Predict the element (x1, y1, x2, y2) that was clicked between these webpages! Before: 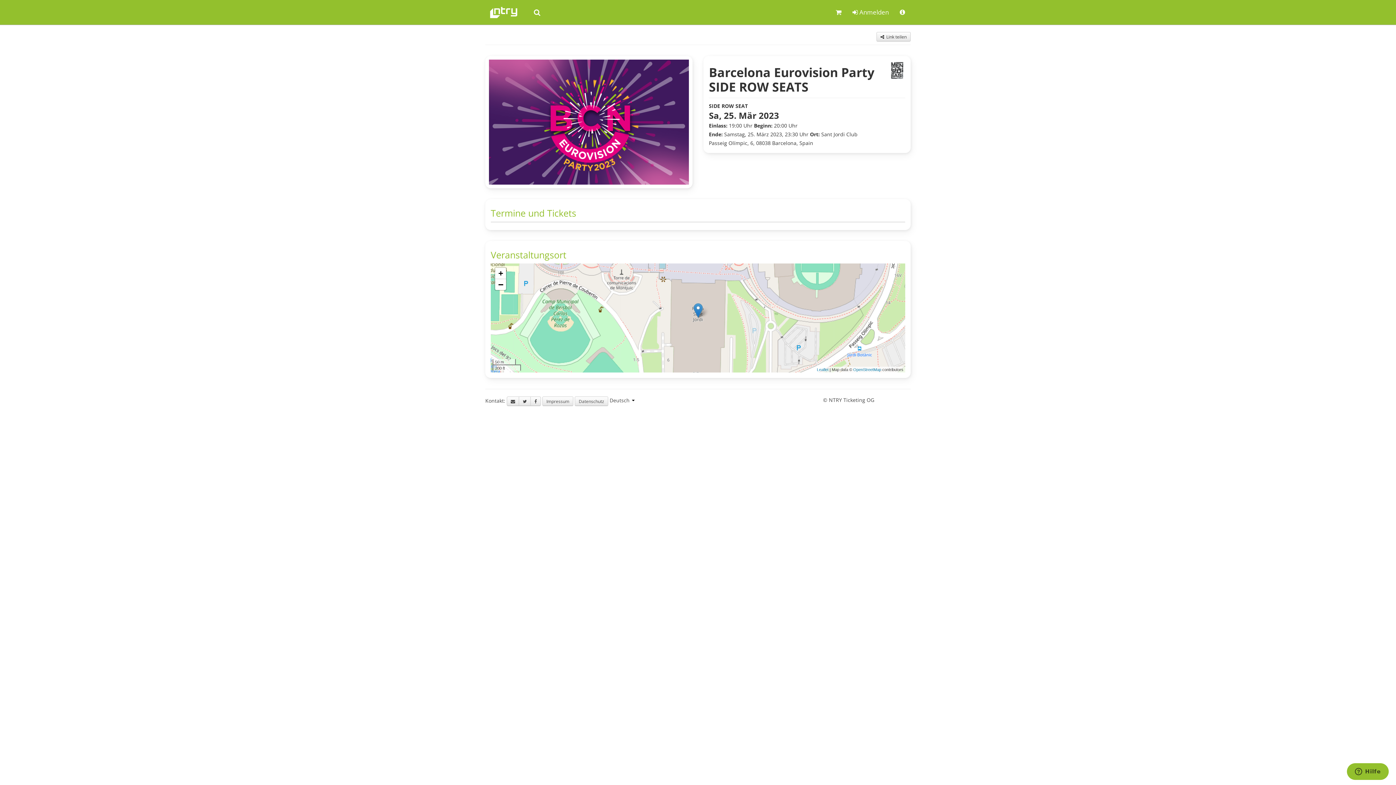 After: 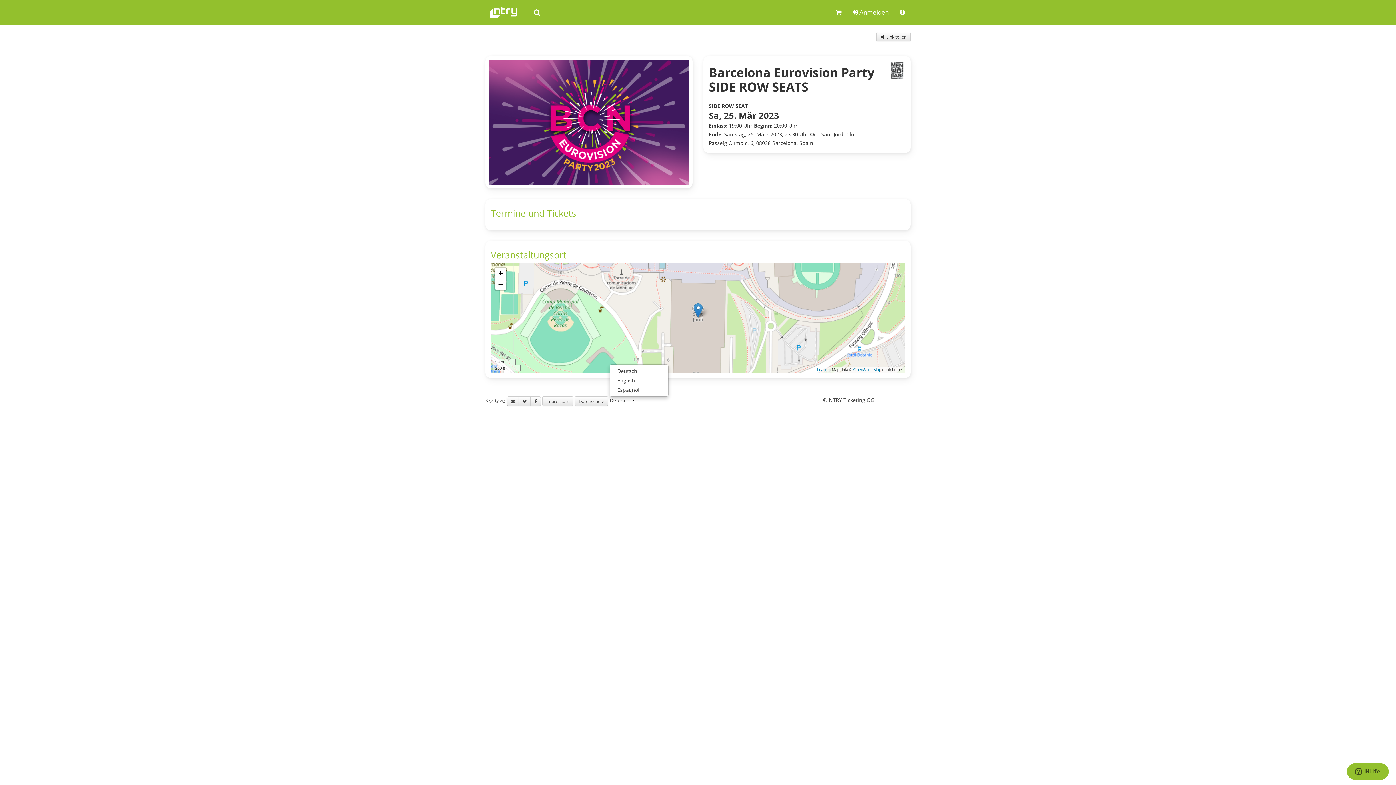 Action: label: Deutsch  bbox: (609, 397, 634, 404)